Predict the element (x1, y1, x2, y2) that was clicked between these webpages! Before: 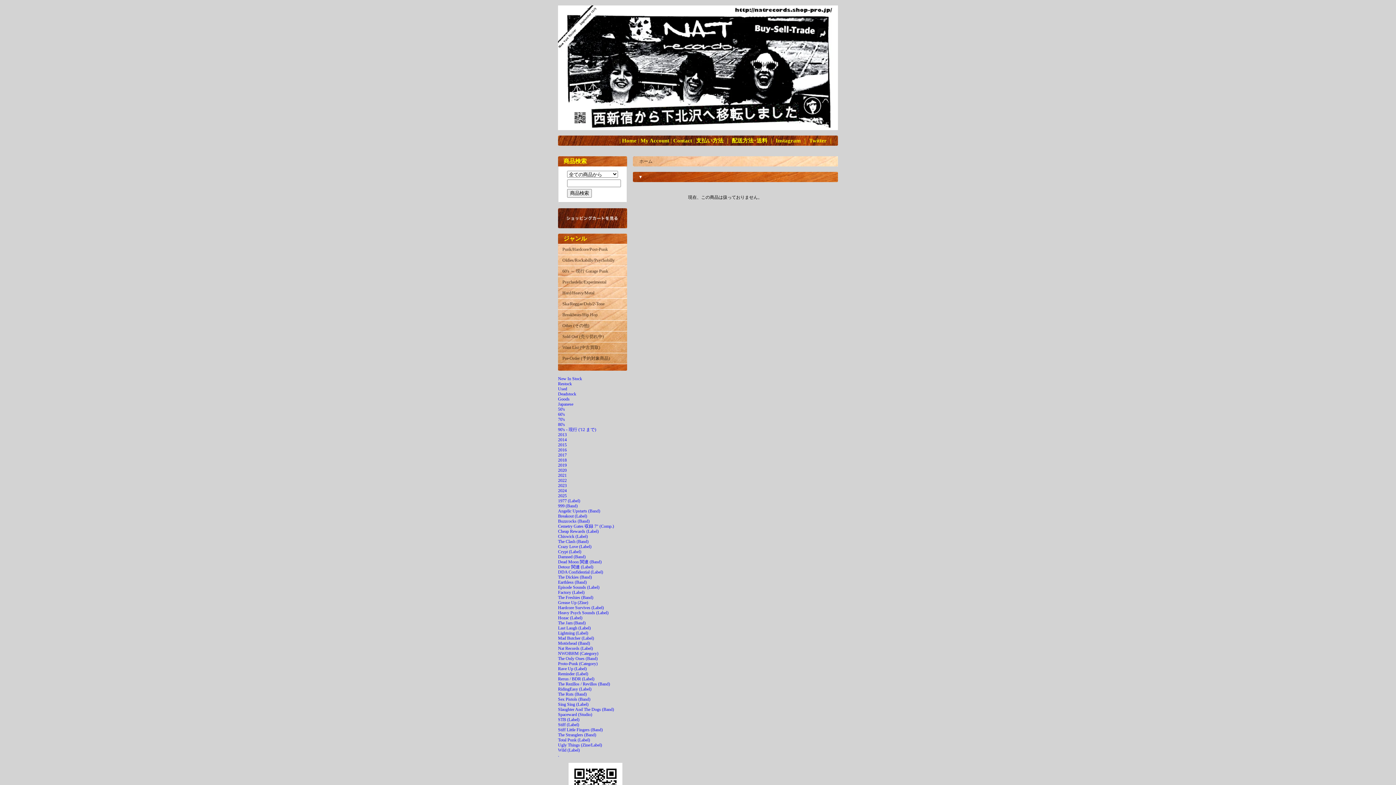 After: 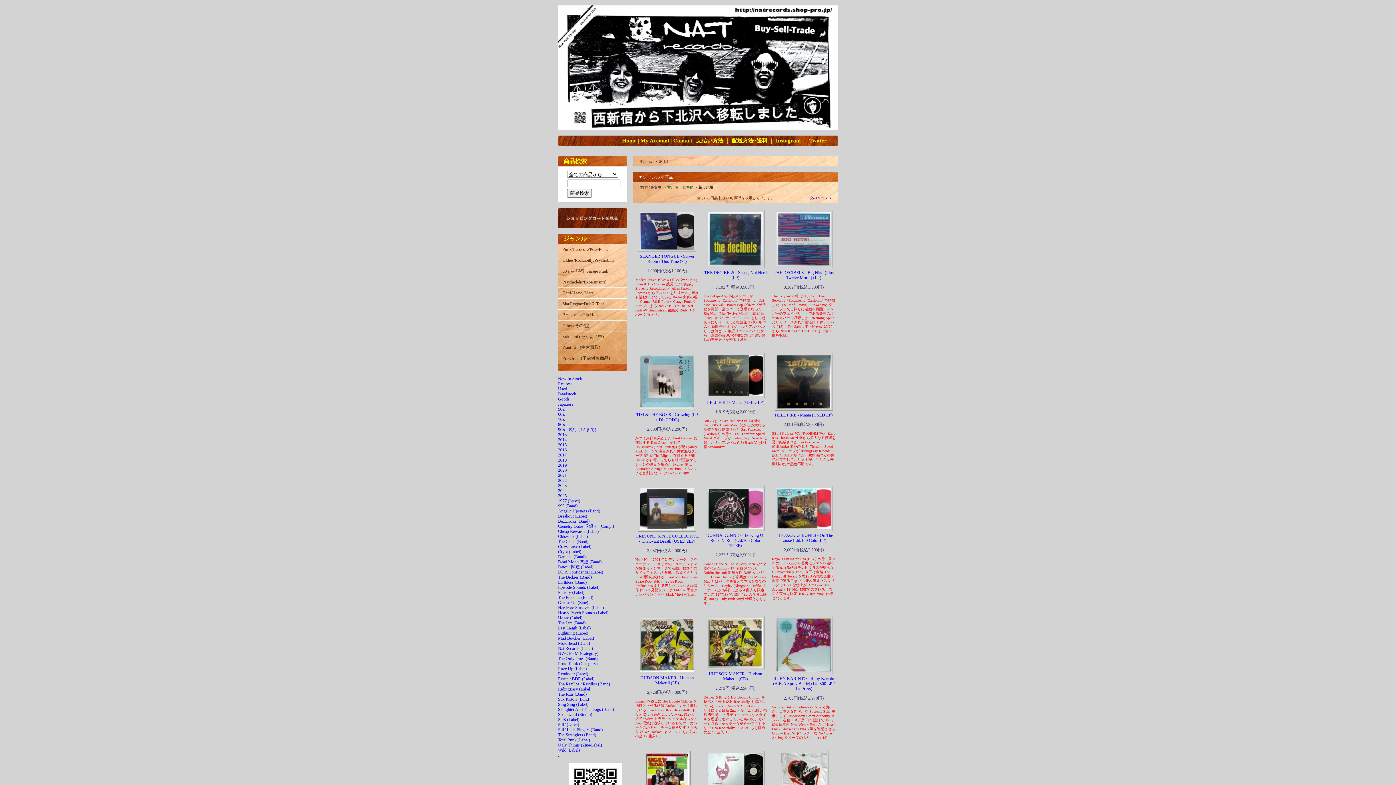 Action: label: 2018 bbox: (558, 457, 566, 462)